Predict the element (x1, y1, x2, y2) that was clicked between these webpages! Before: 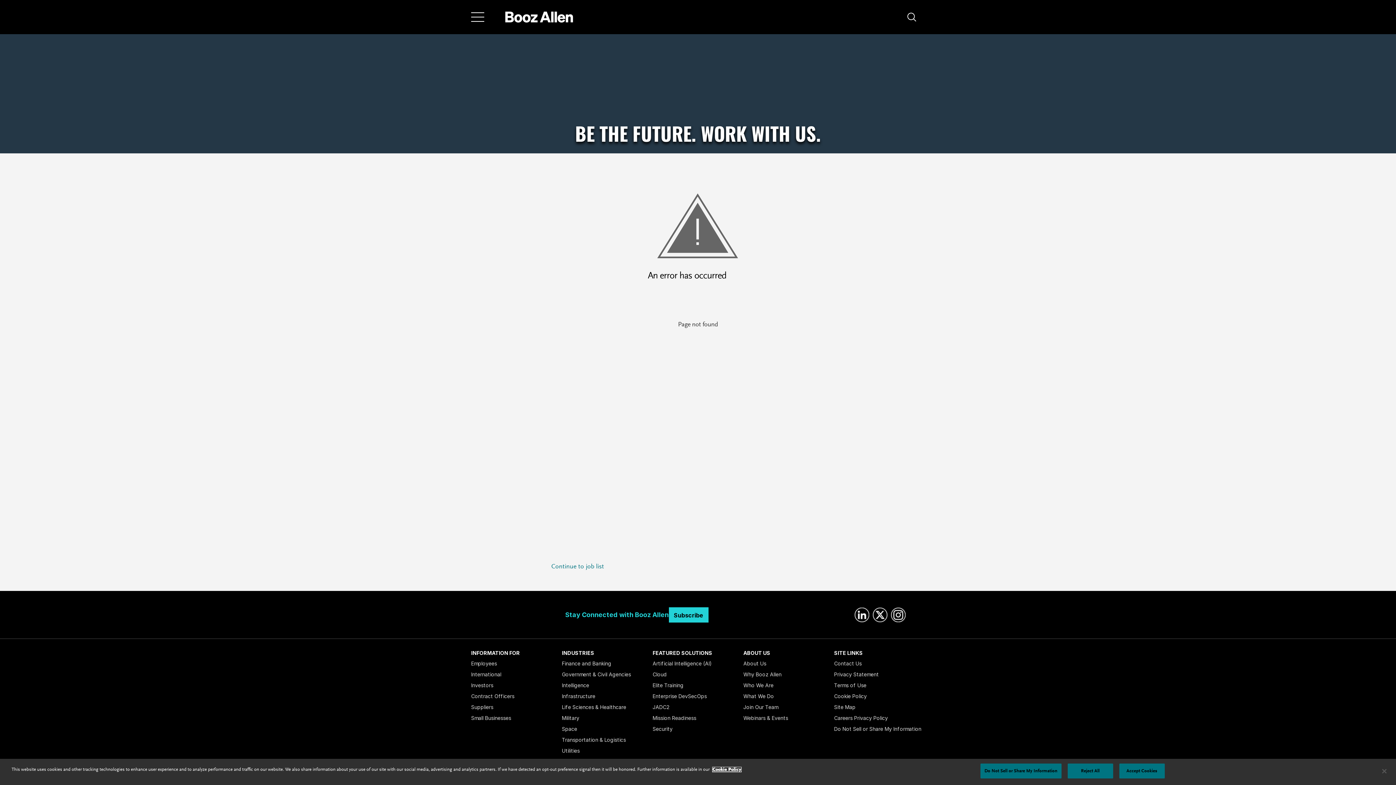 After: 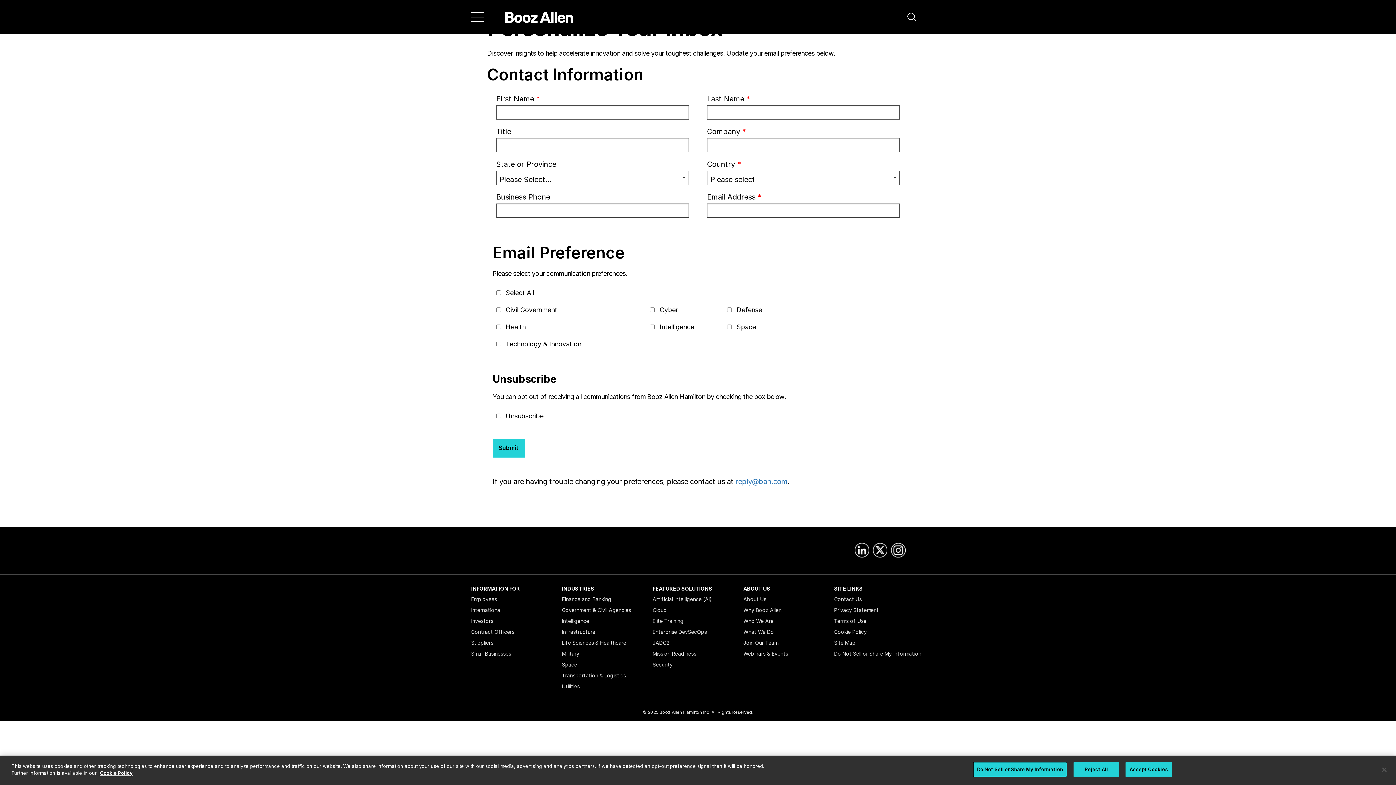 Action: bbox: (668, 607, 708, 622) label: Subscribe